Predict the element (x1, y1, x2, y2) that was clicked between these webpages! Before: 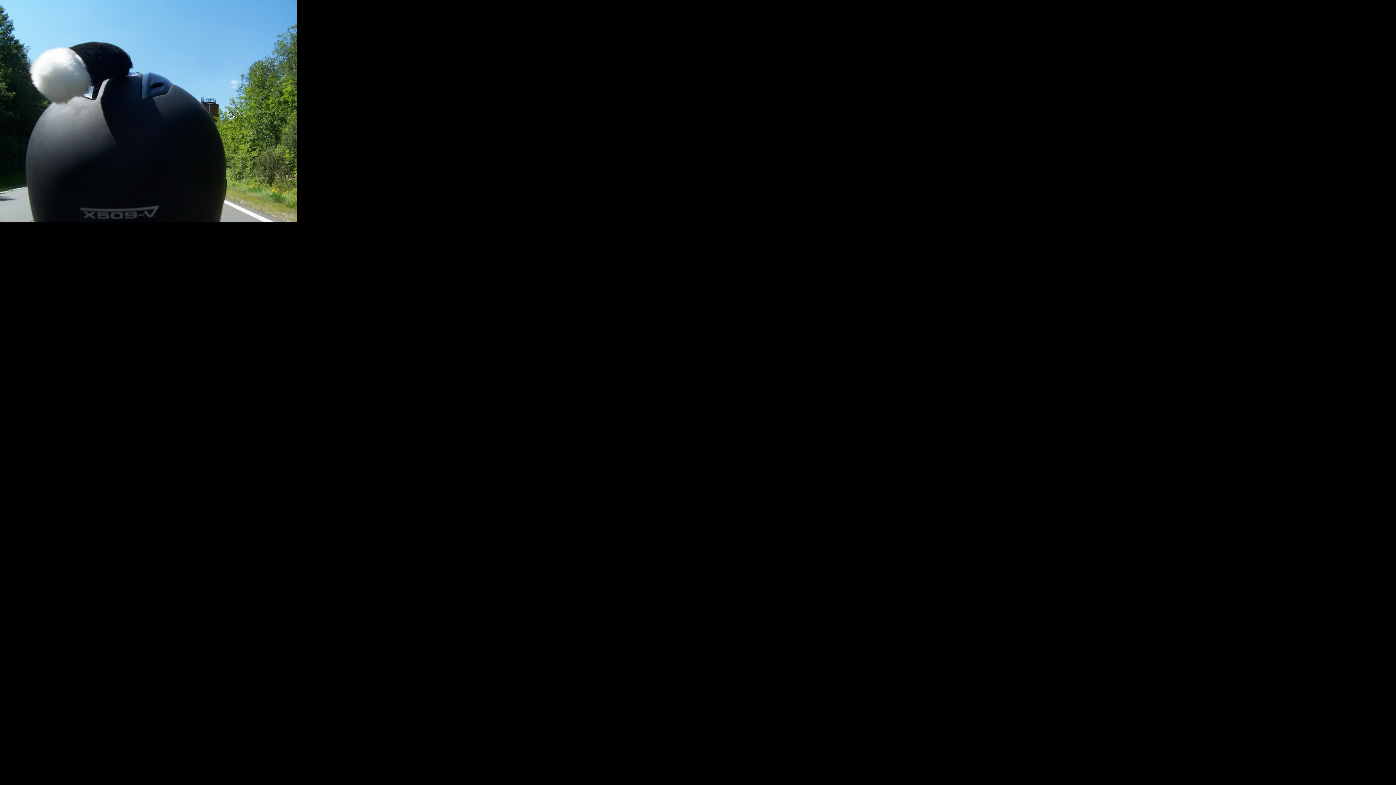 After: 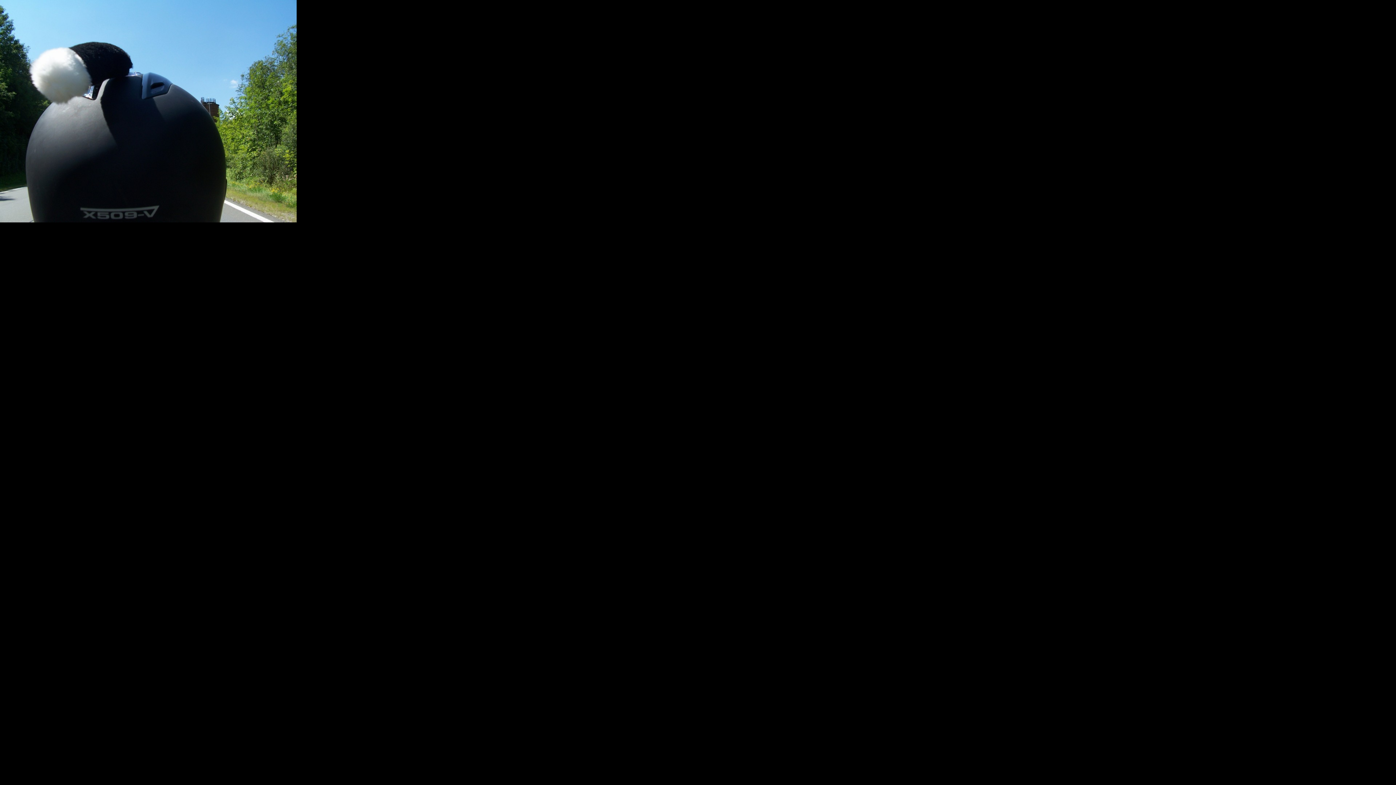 Action: bbox: (0, 216, 296, 224)